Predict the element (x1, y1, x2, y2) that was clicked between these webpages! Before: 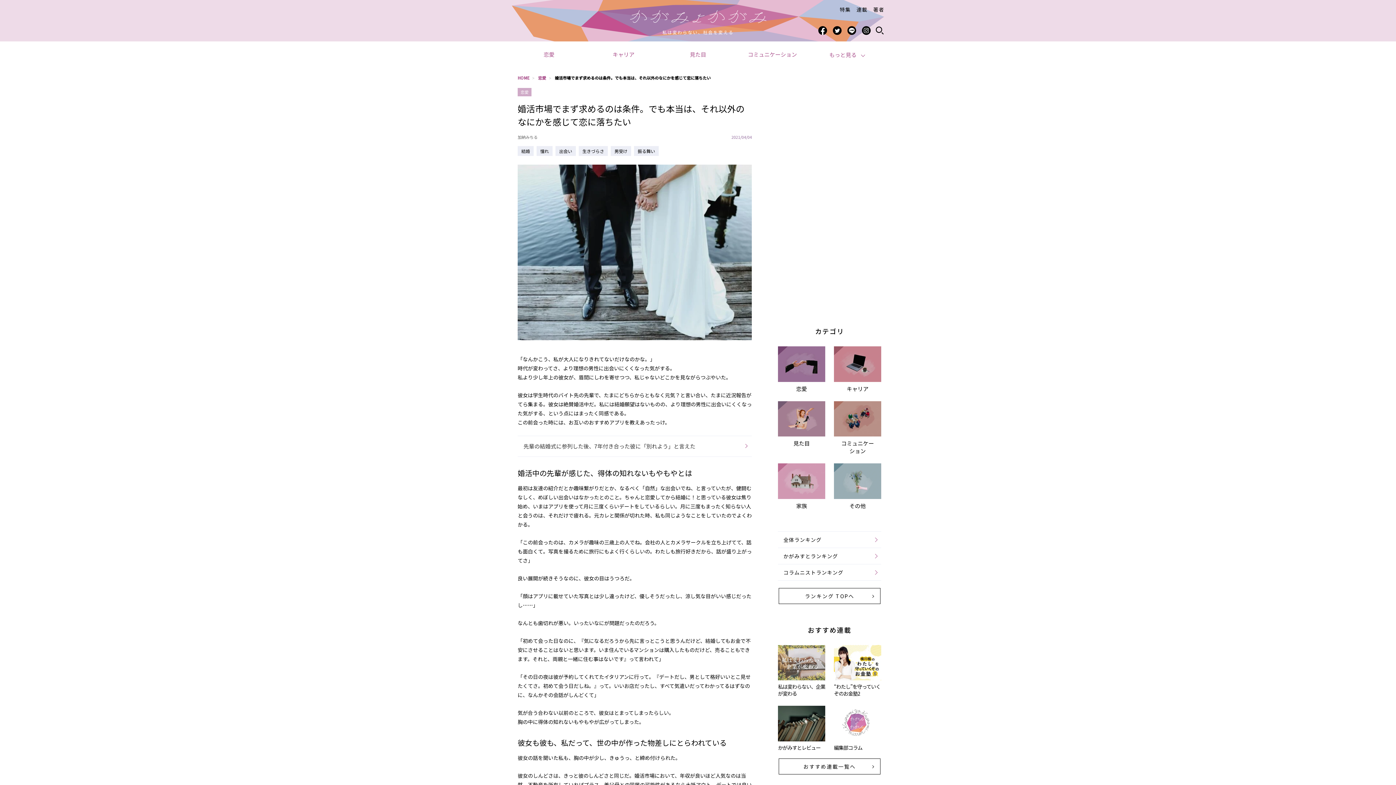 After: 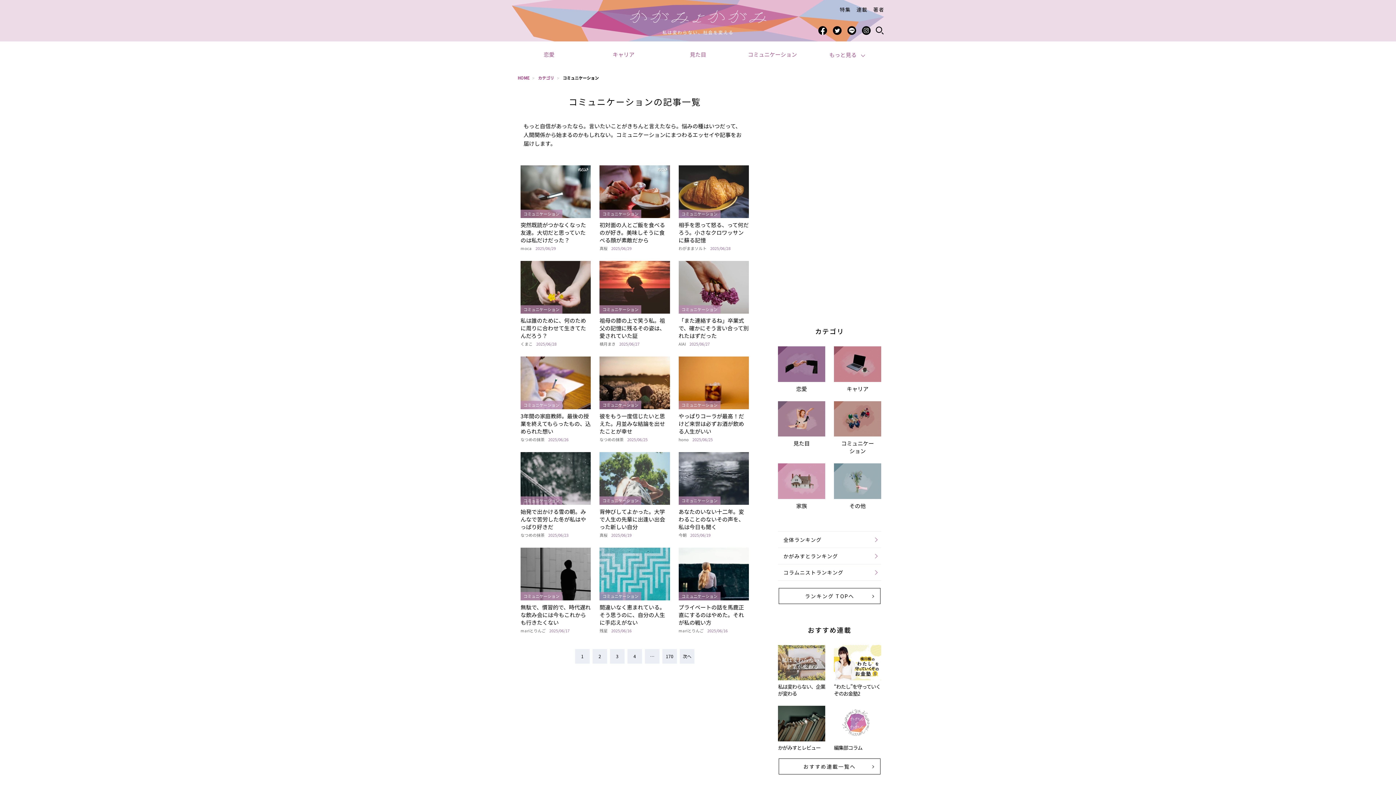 Action: bbox: (841, 439, 874, 454) label: コミュニケーション